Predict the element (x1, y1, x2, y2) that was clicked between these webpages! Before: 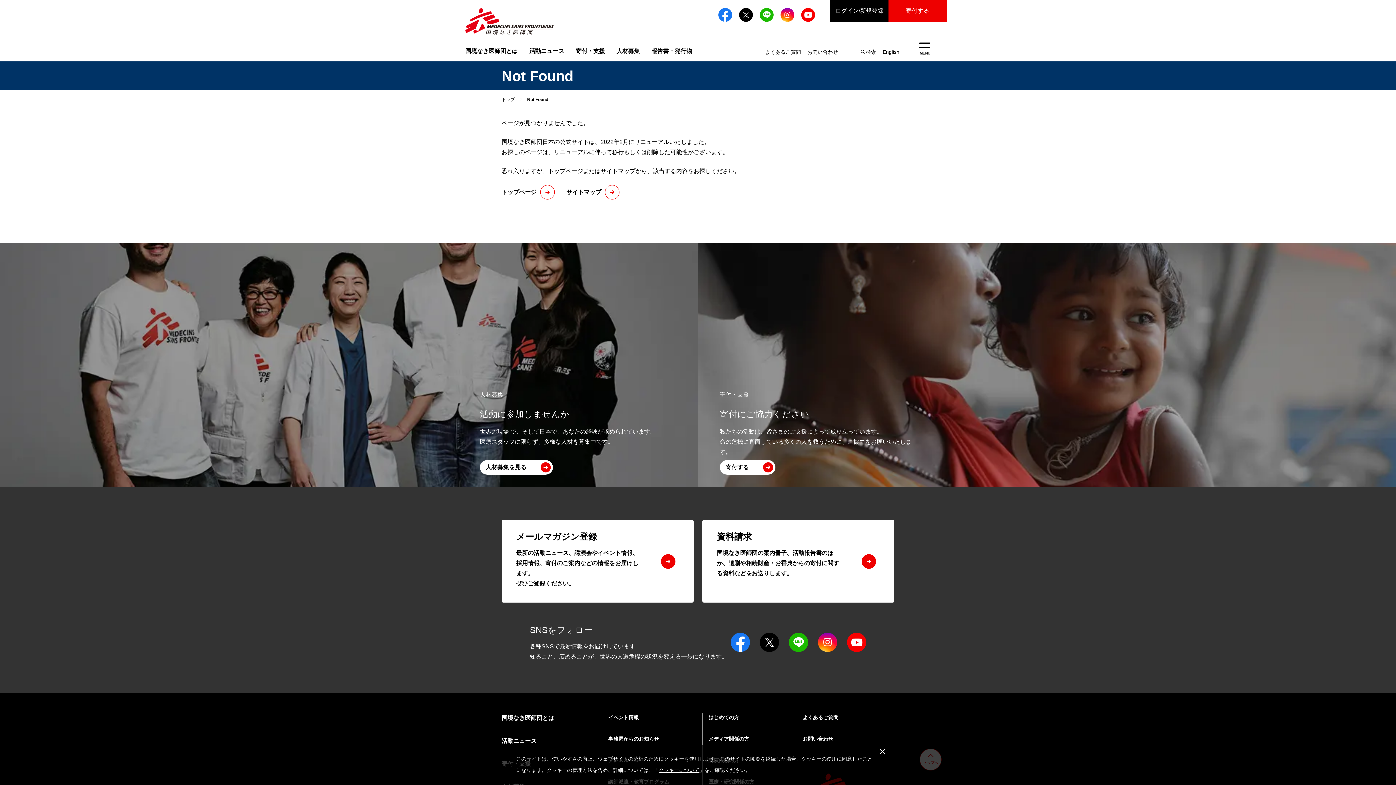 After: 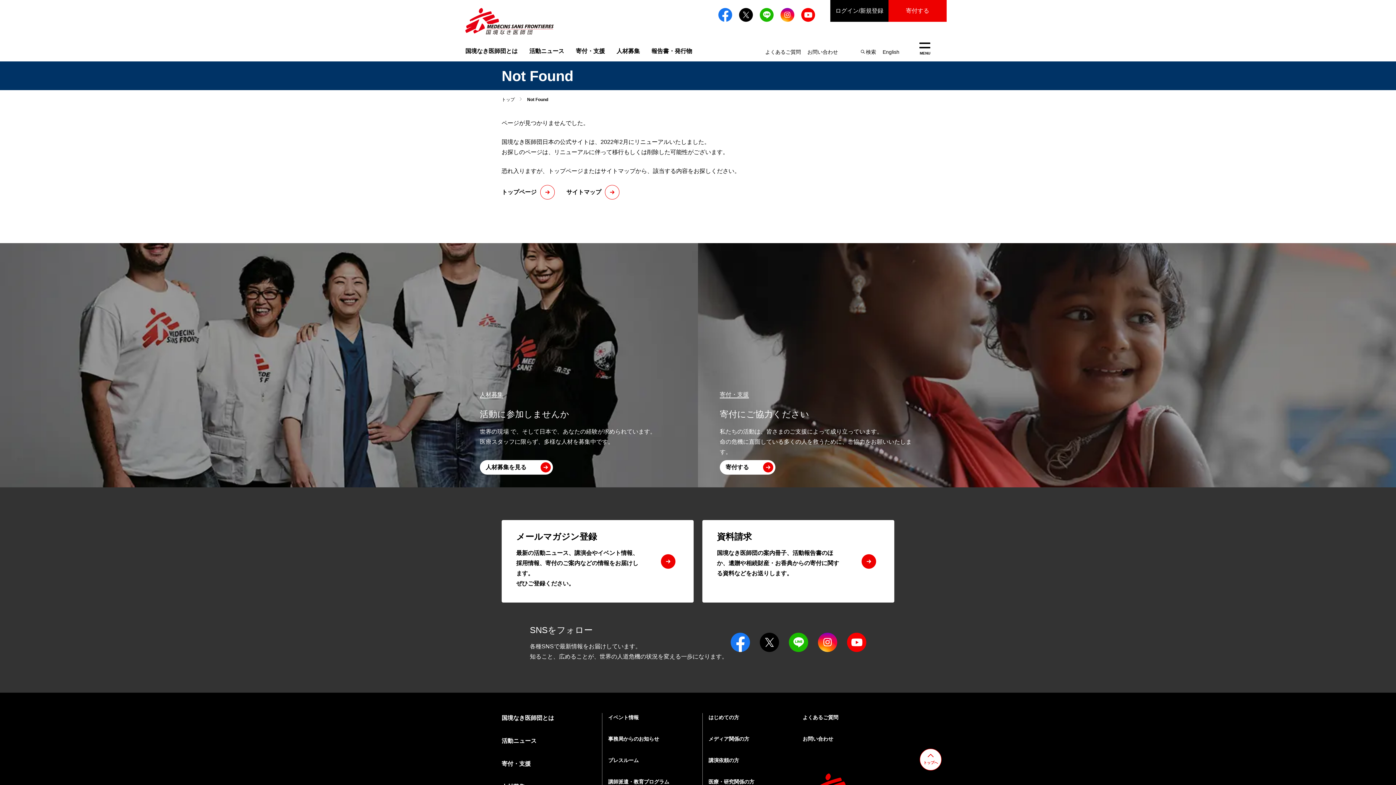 Action: bbox: (878, 748, 886, 755) label: 閉じる